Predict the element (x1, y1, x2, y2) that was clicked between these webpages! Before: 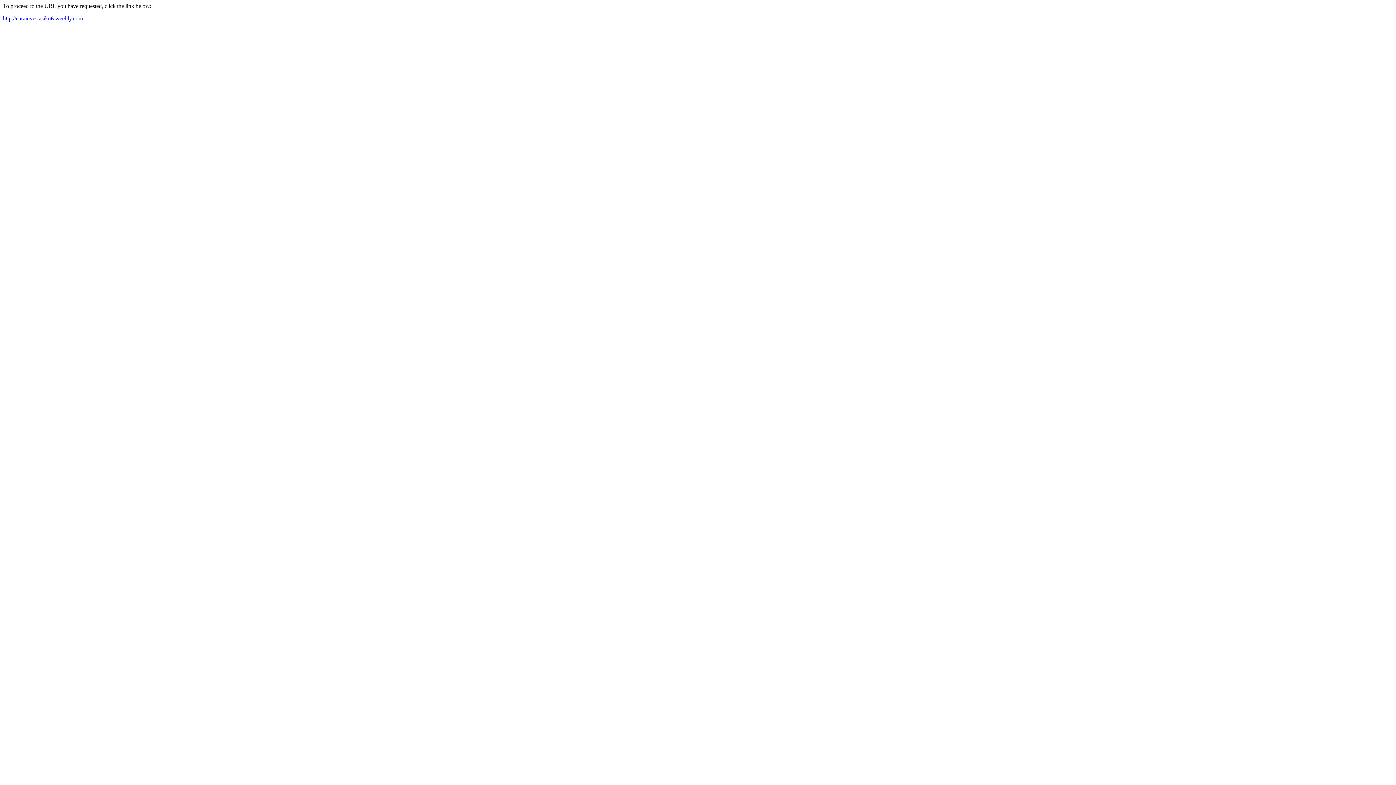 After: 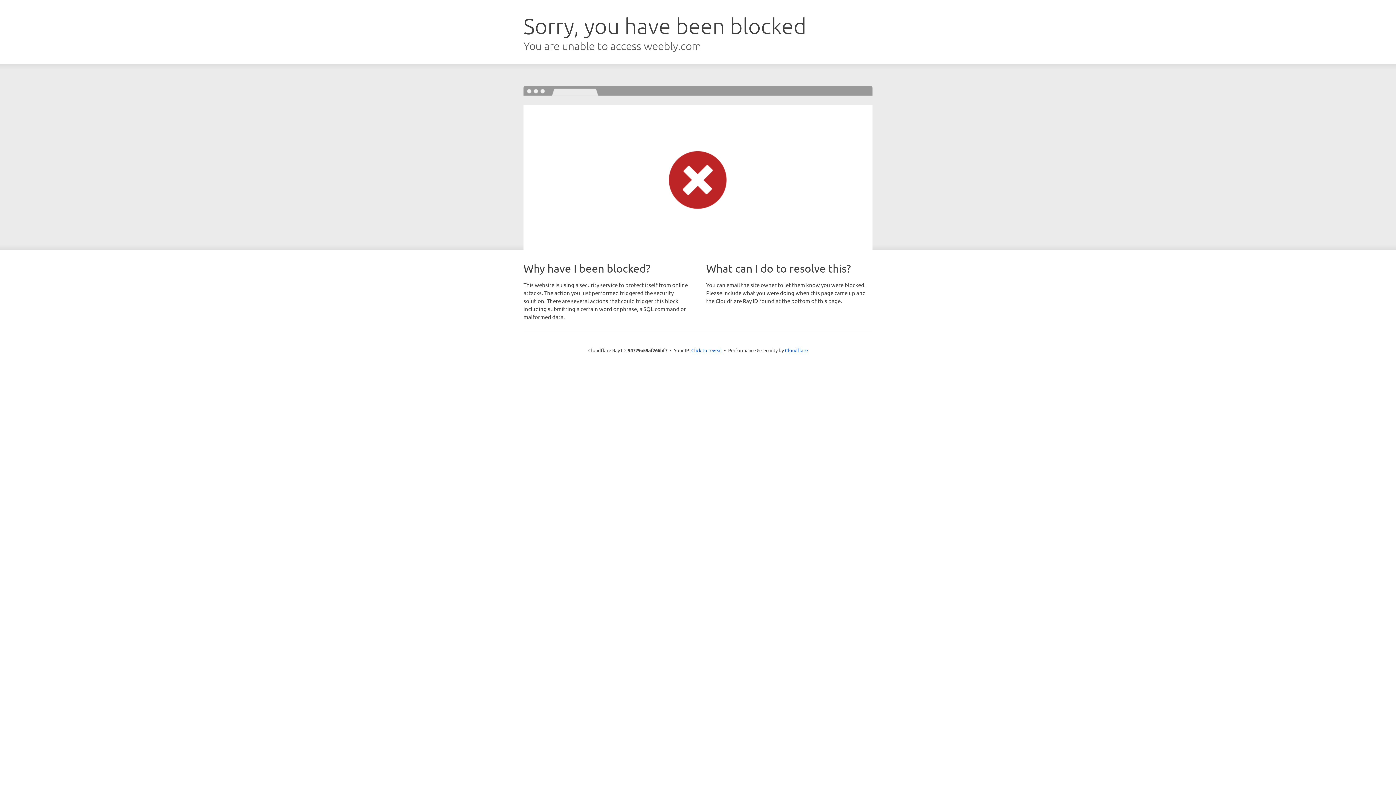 Action: bbox: (2, 15, 82, 21) label: http://carainvestasiku6.weebly.com